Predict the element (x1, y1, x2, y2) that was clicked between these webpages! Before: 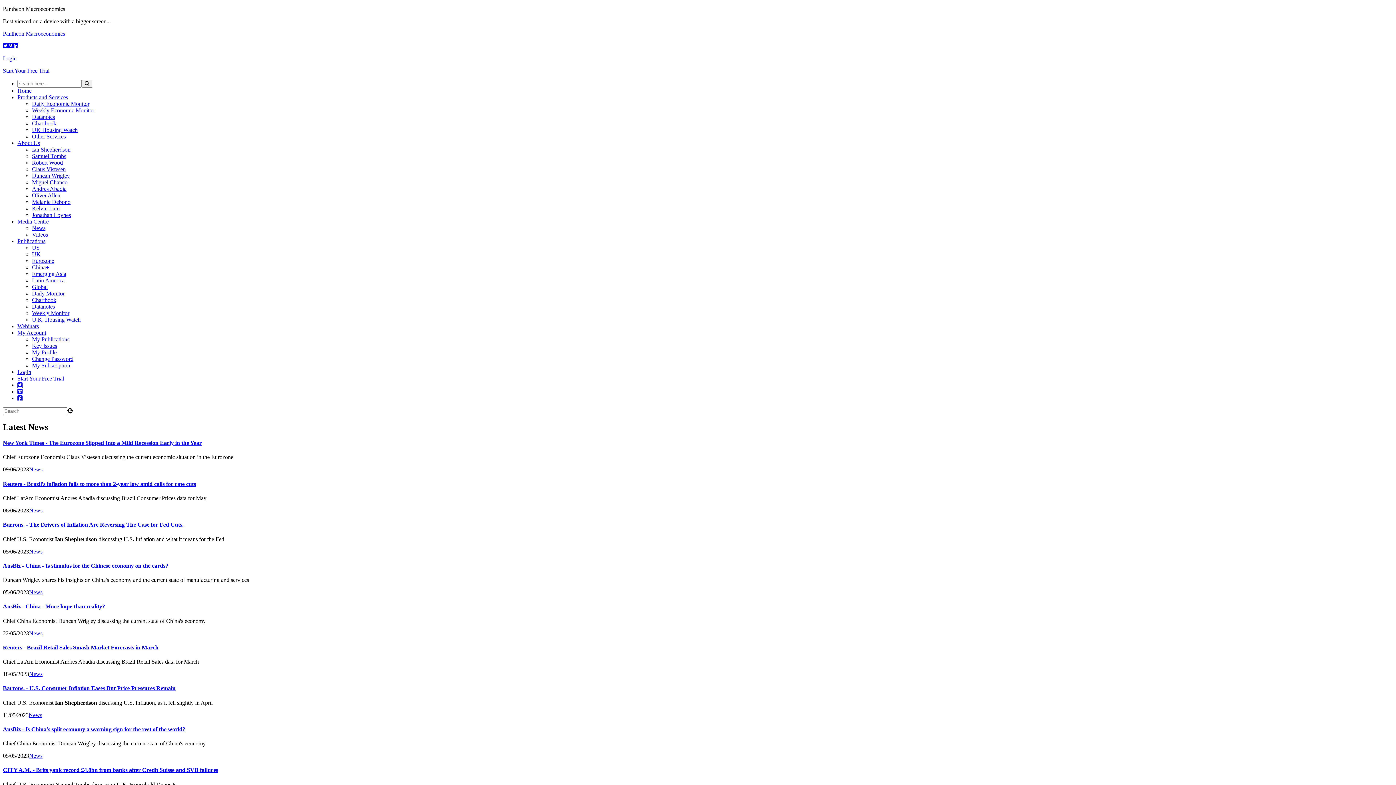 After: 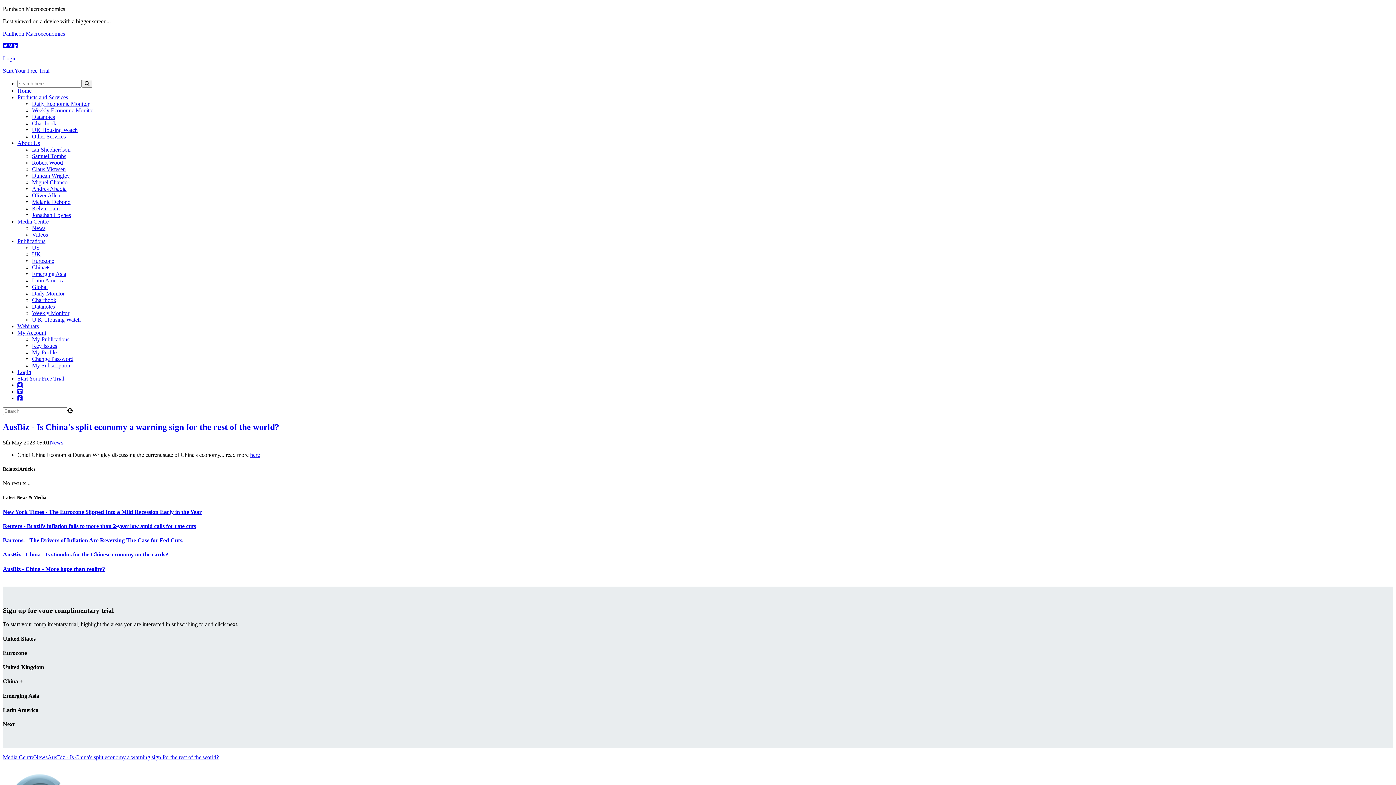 Action: label: AusBiz - Is China's split economy a warning sign for the rest of the world? bbox: (2, 726, 185, 732)